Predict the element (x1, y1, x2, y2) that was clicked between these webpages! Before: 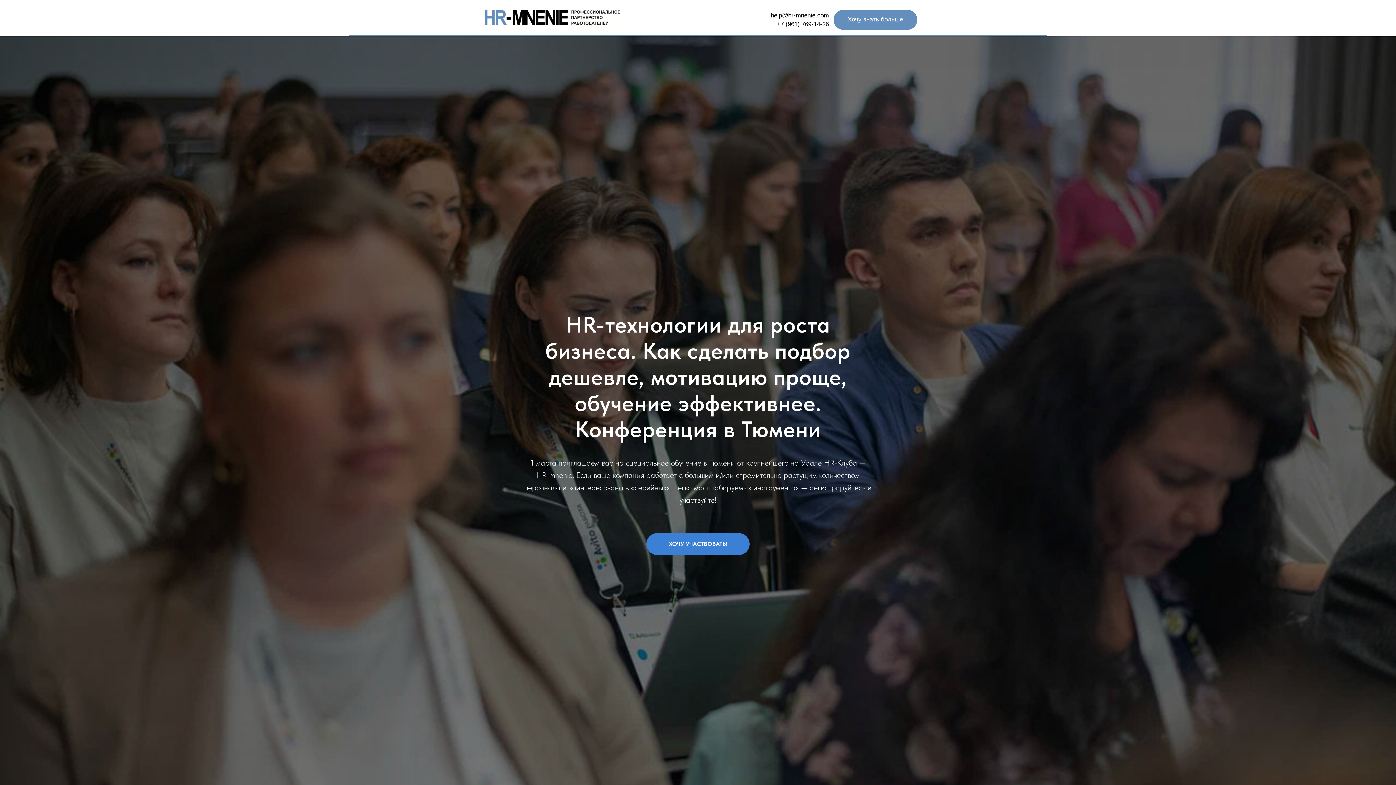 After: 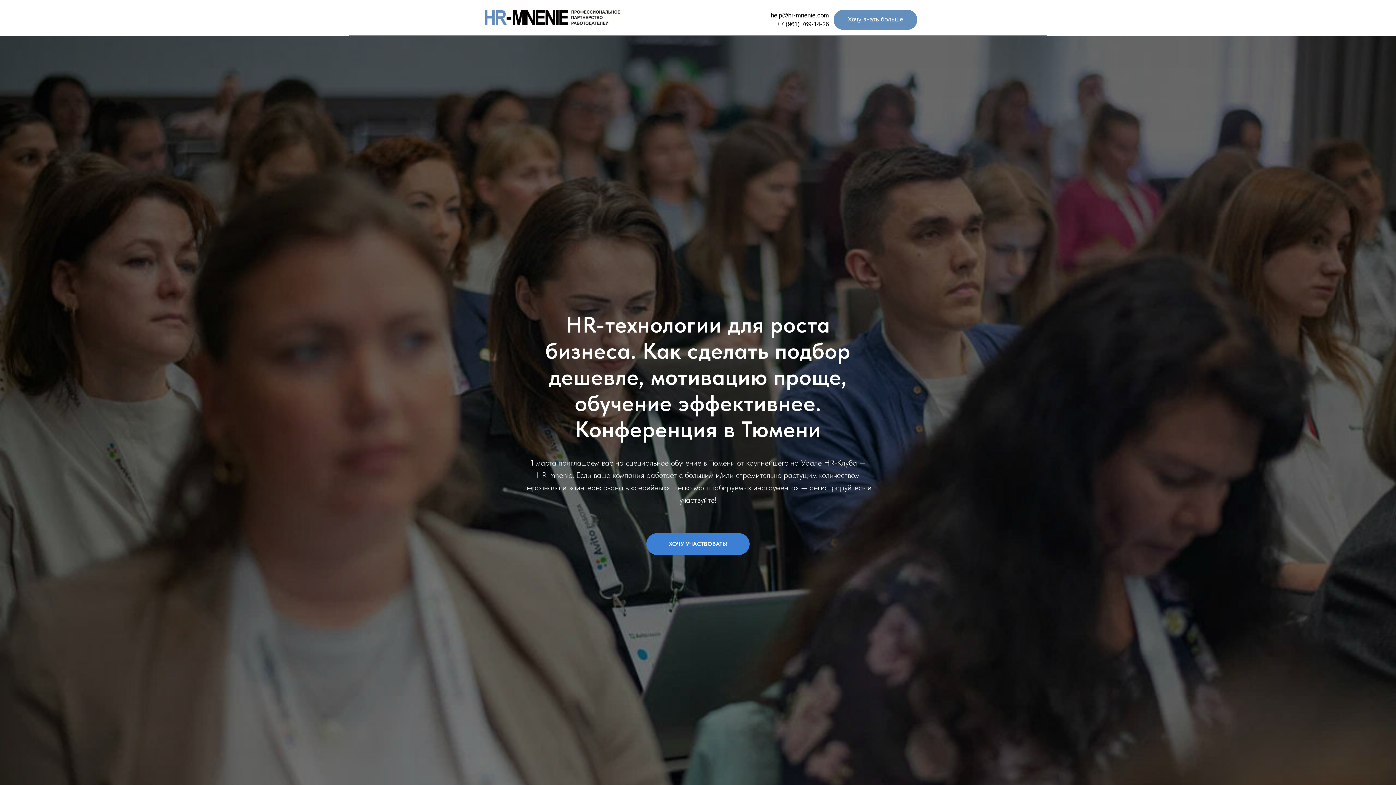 Action: label: +7 (961) 769-14-26 bbox: (777, 20, 829, 27)